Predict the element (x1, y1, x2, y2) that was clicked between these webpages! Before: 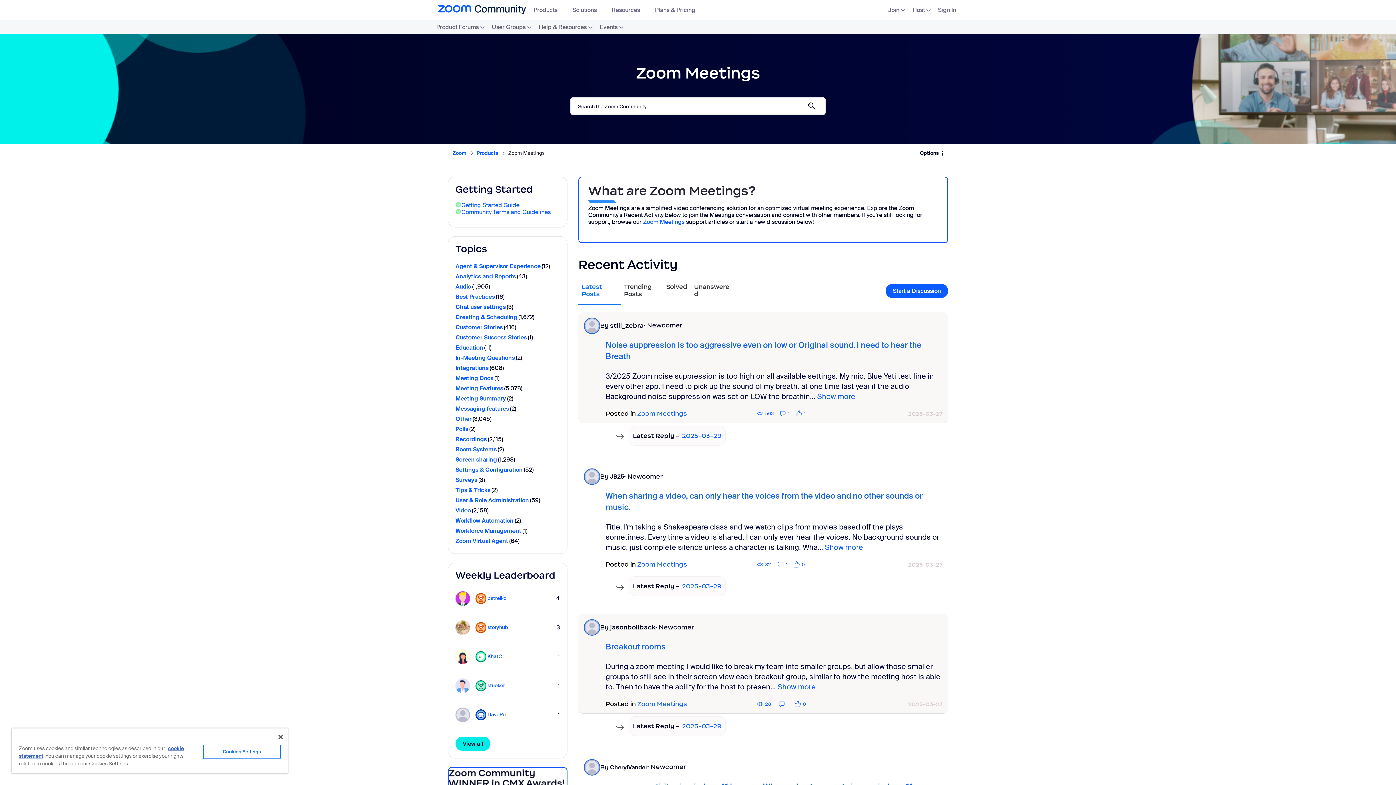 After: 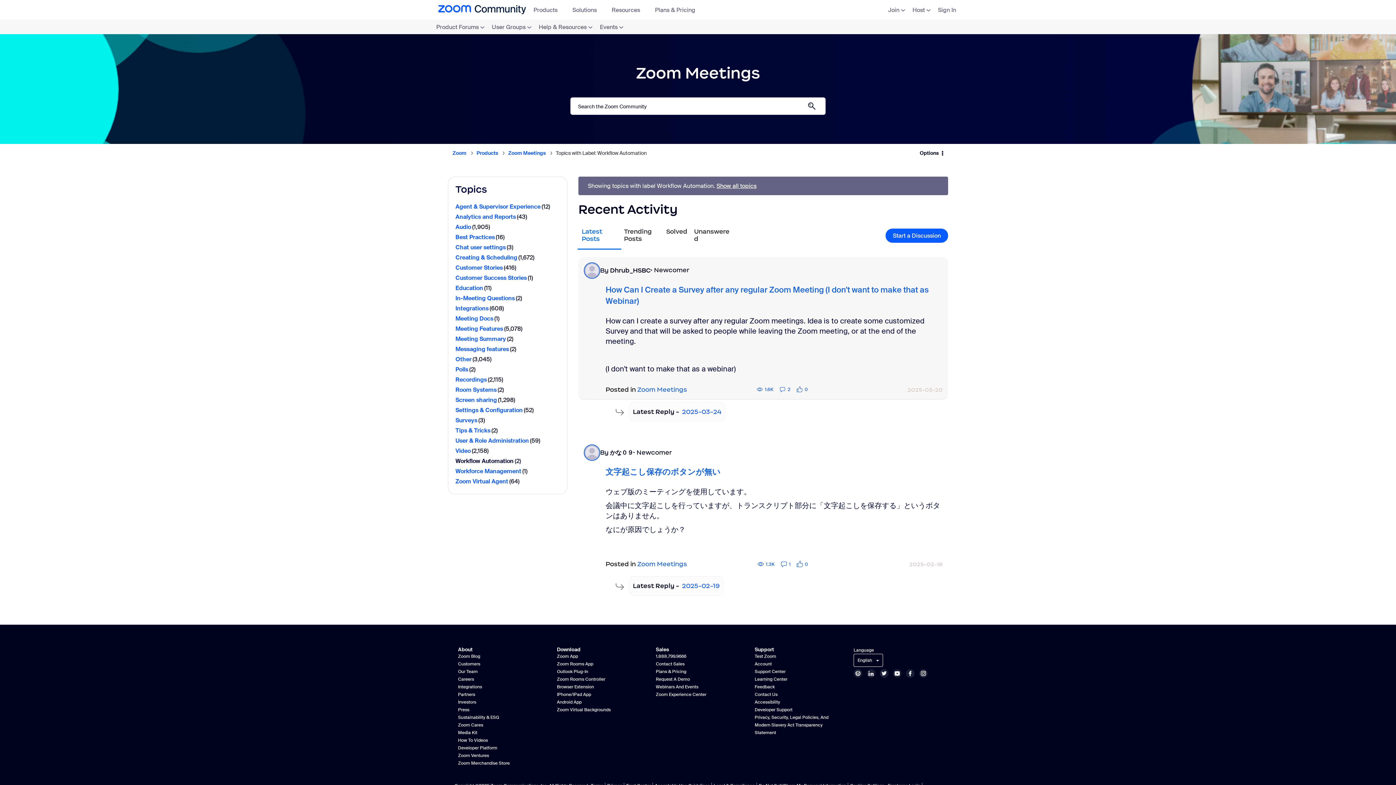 Action: bbox: (455, 516, 513, 526) label: Filter Topics with Label: Workflow Automation